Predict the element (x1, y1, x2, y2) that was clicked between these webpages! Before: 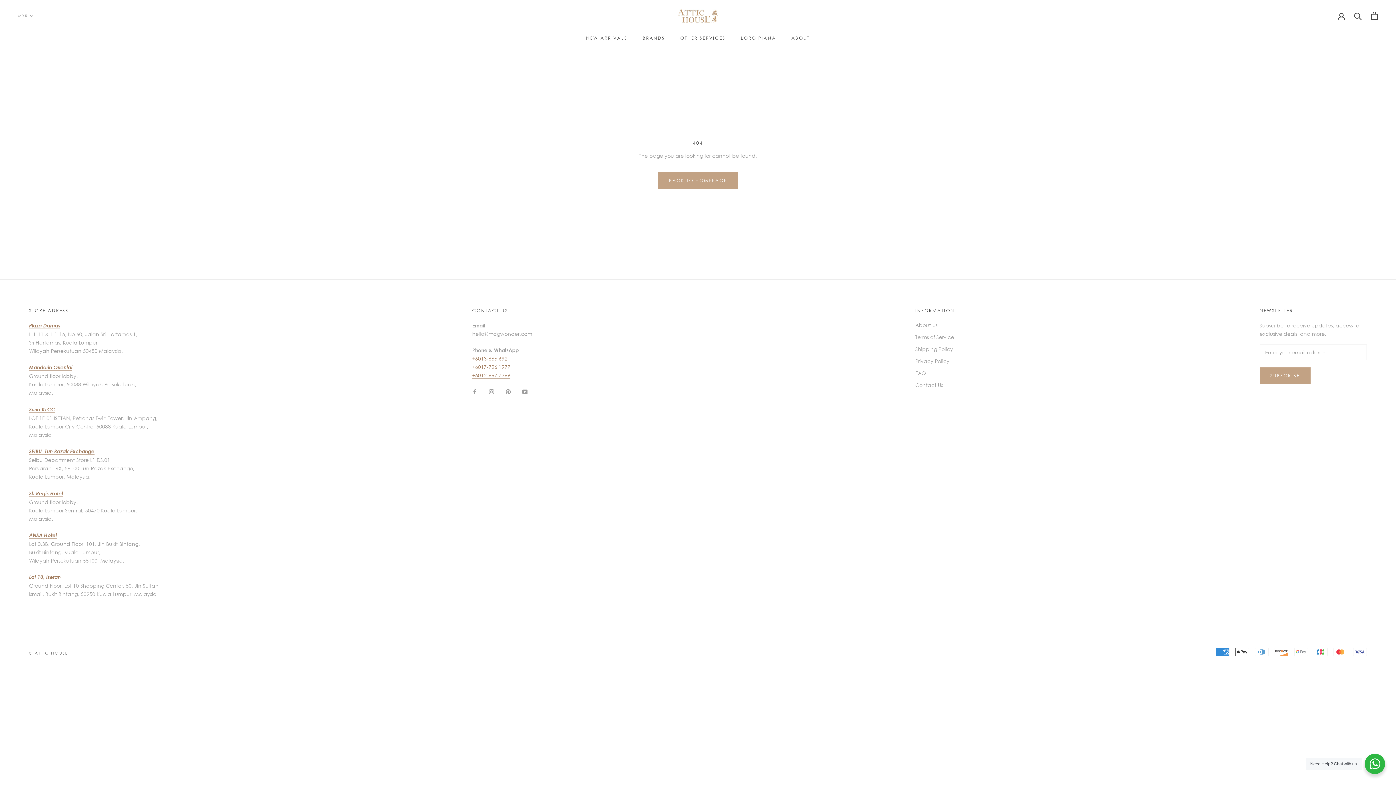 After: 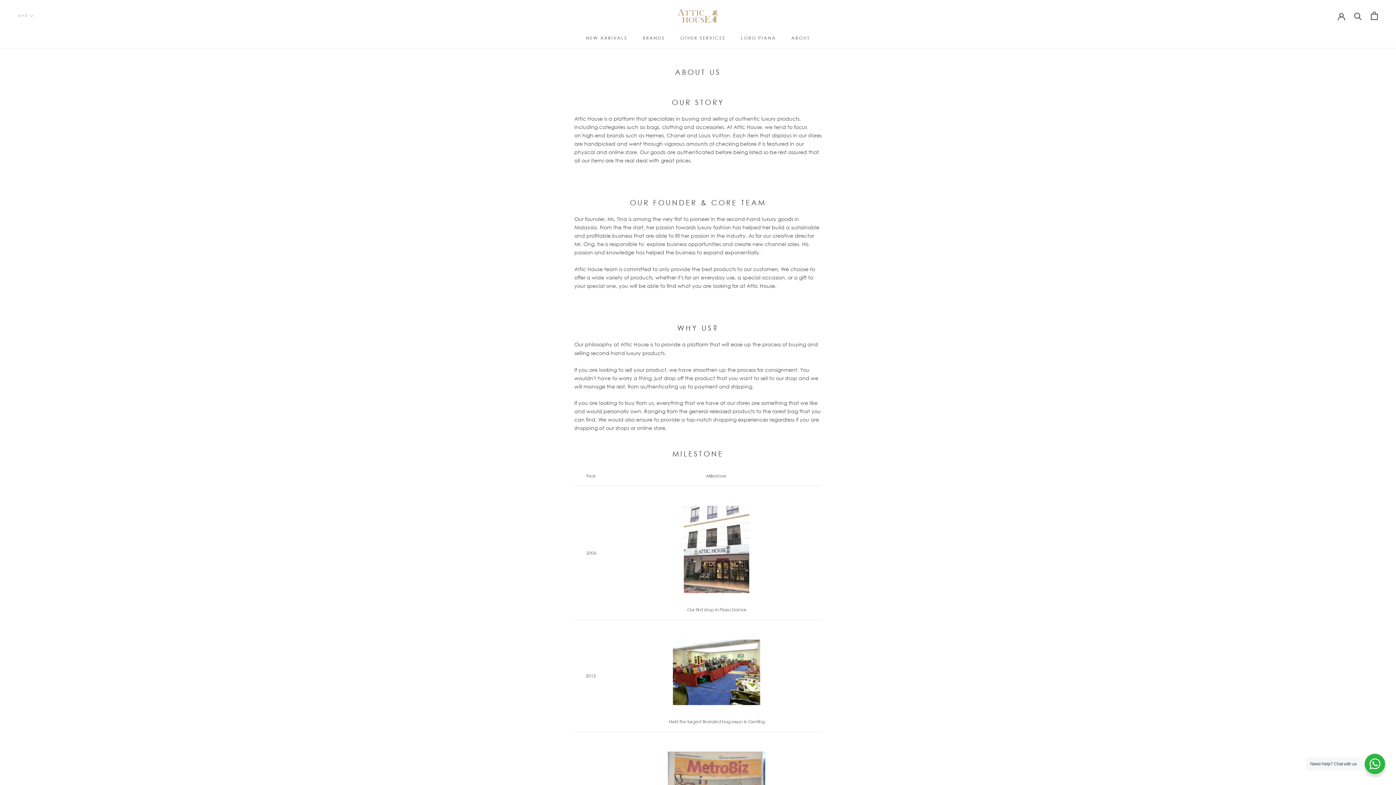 Action: bbox: (791, 35, 810, 40) label: ABOUT
ABOUT